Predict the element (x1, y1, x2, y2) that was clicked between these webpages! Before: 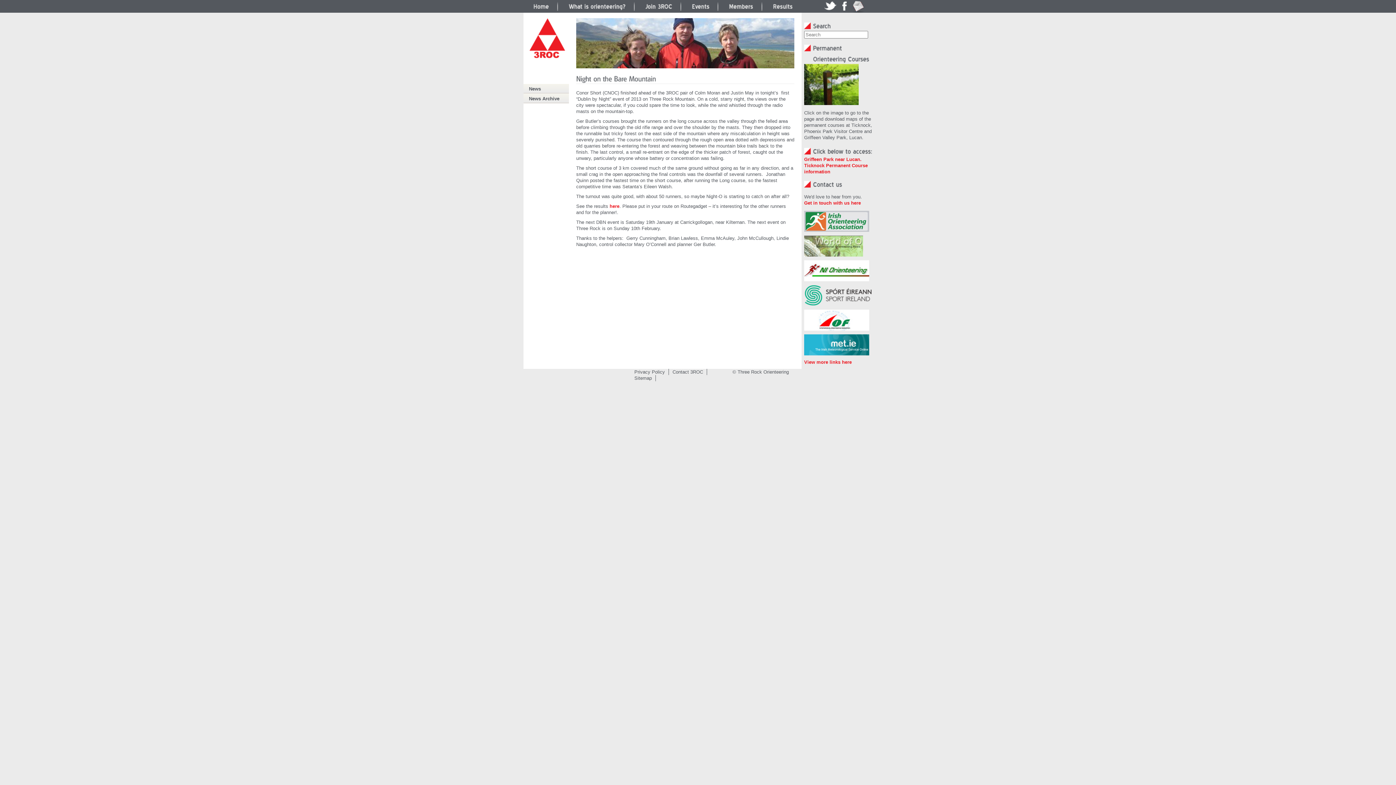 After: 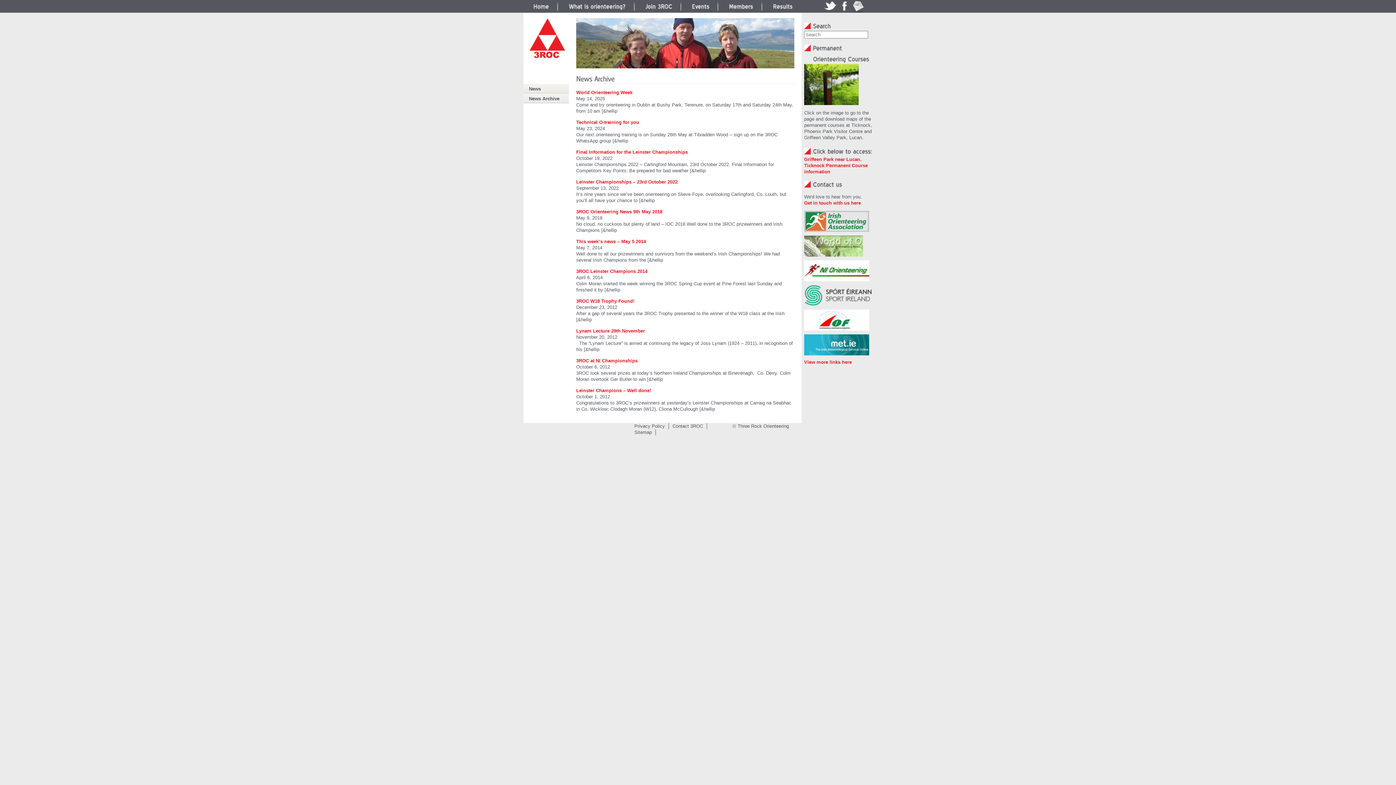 Action: label: News Archive bbox: (529, 96, 559, 101)